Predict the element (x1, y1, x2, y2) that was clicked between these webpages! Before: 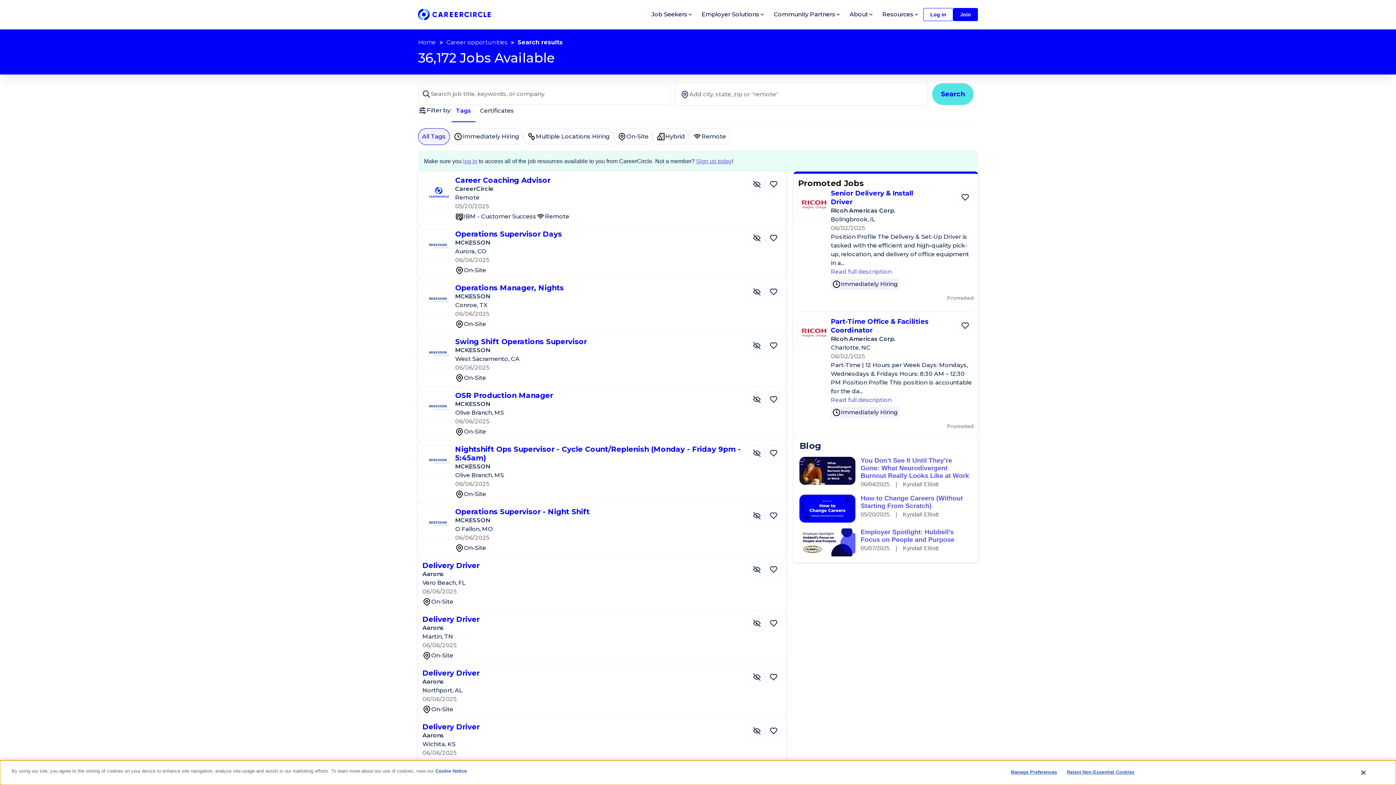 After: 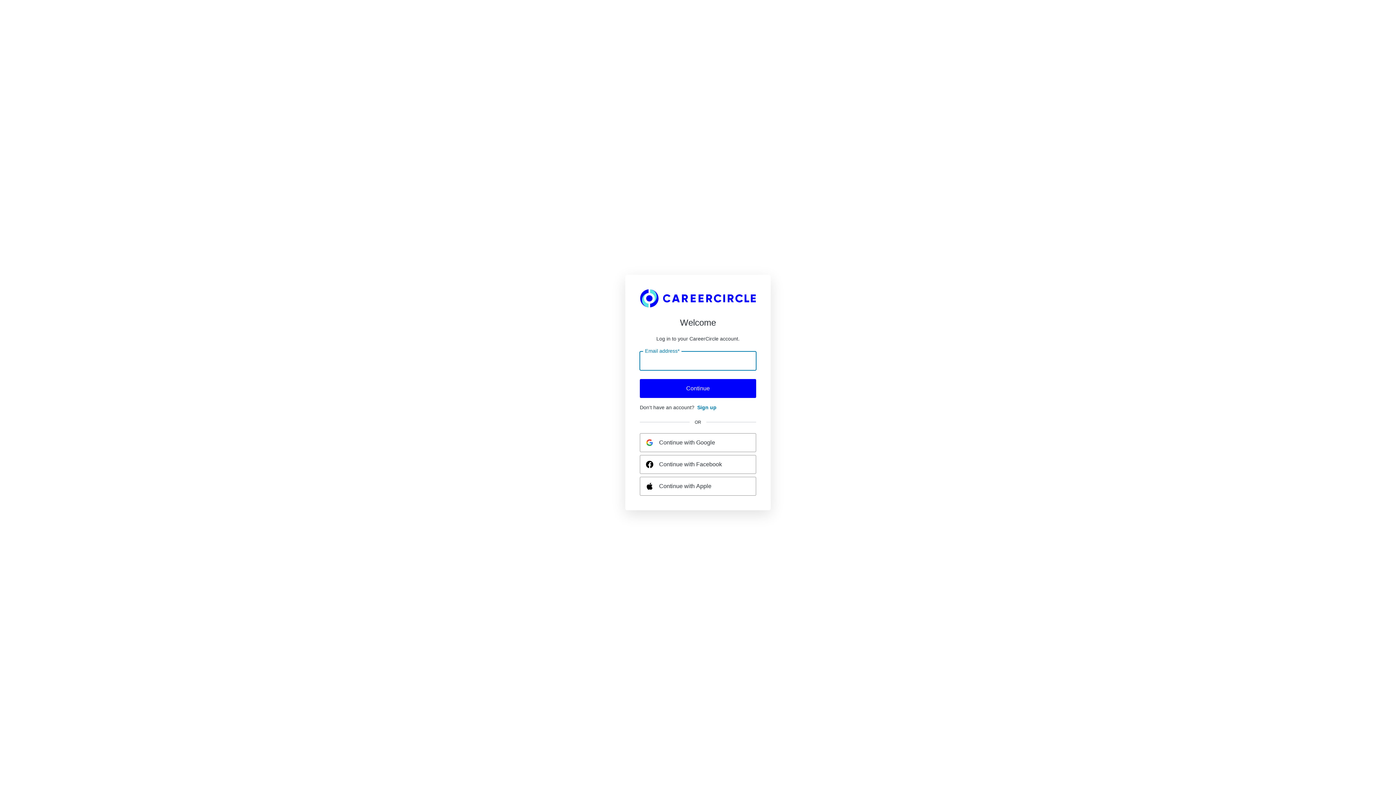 Action: bbox: (923, 8, 953, 21) label: Log in